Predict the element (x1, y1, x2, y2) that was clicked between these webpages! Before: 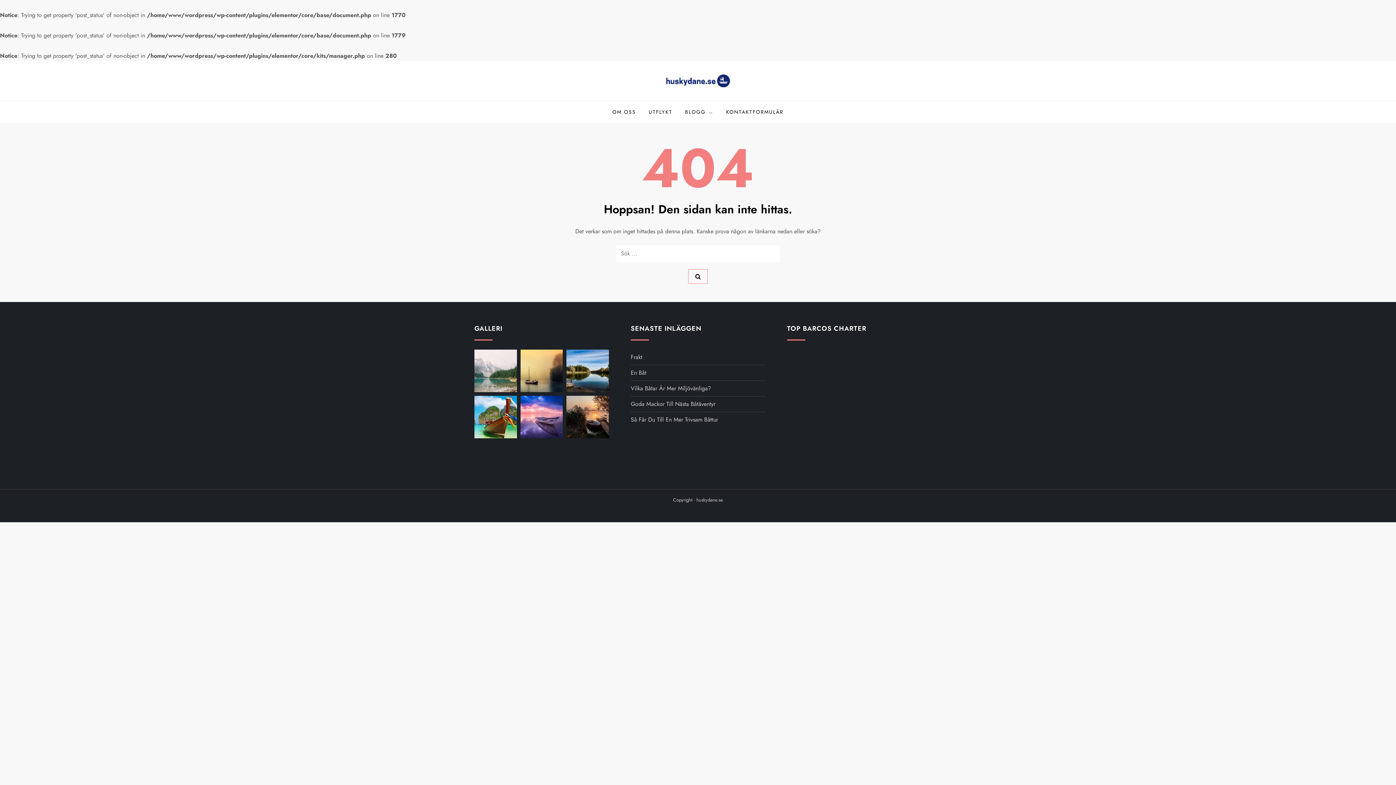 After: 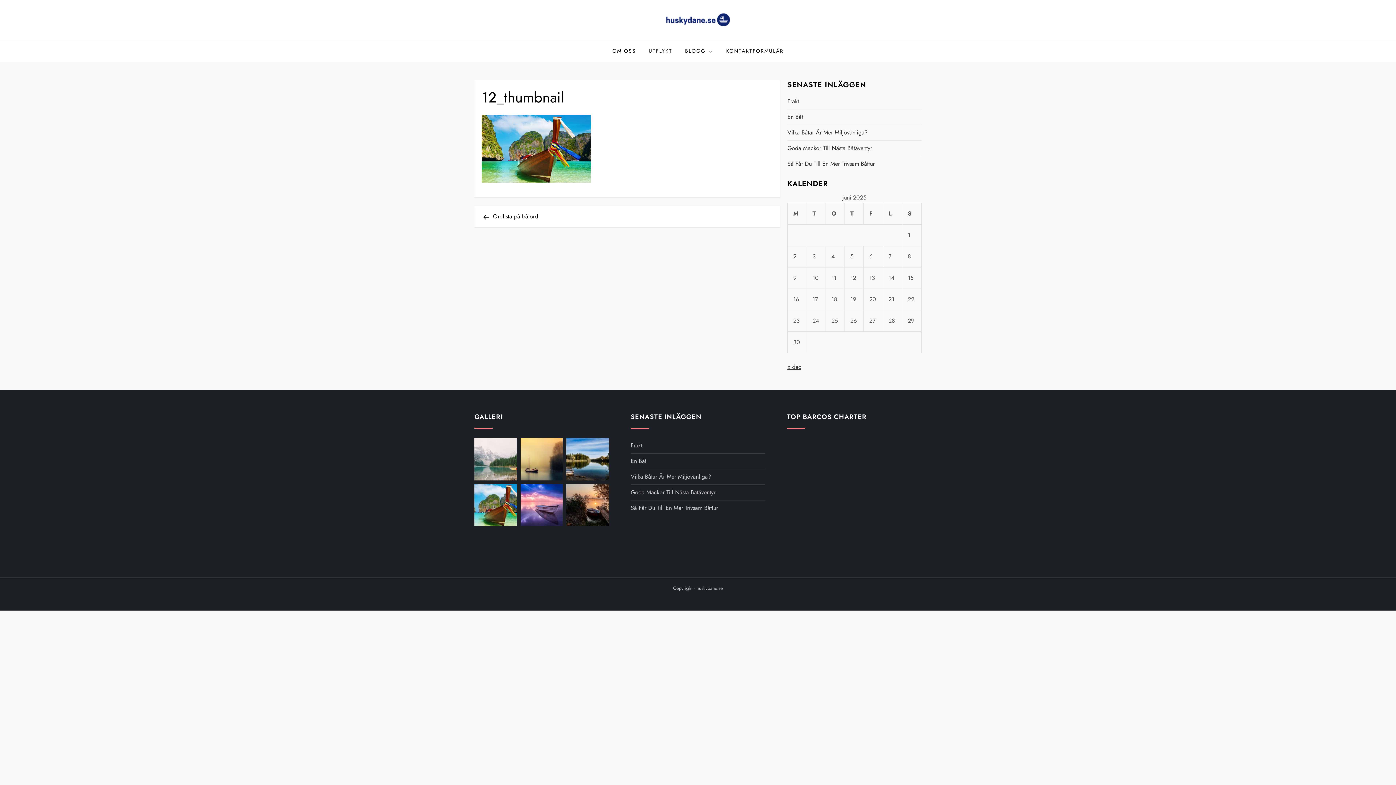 Action: bbox: (474, 412, 516, 420)